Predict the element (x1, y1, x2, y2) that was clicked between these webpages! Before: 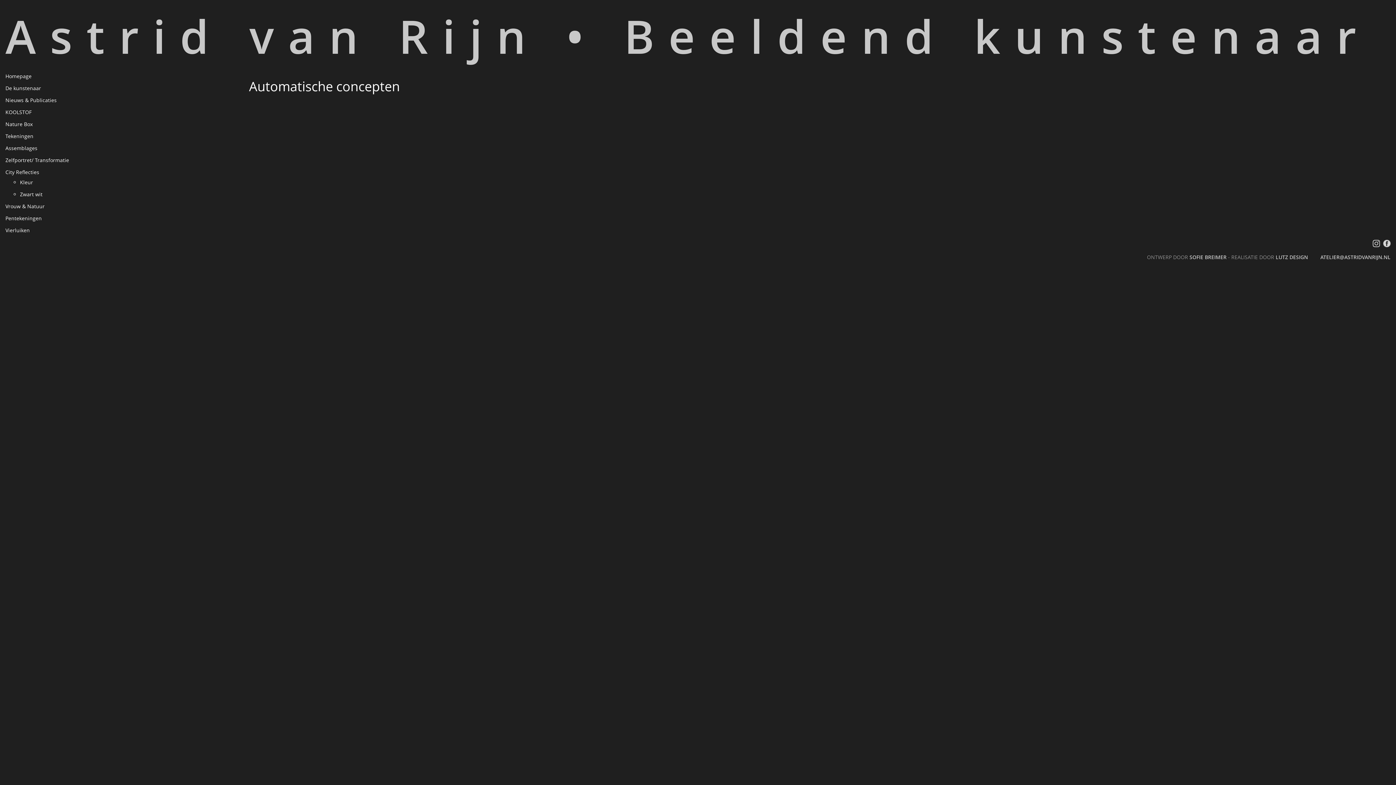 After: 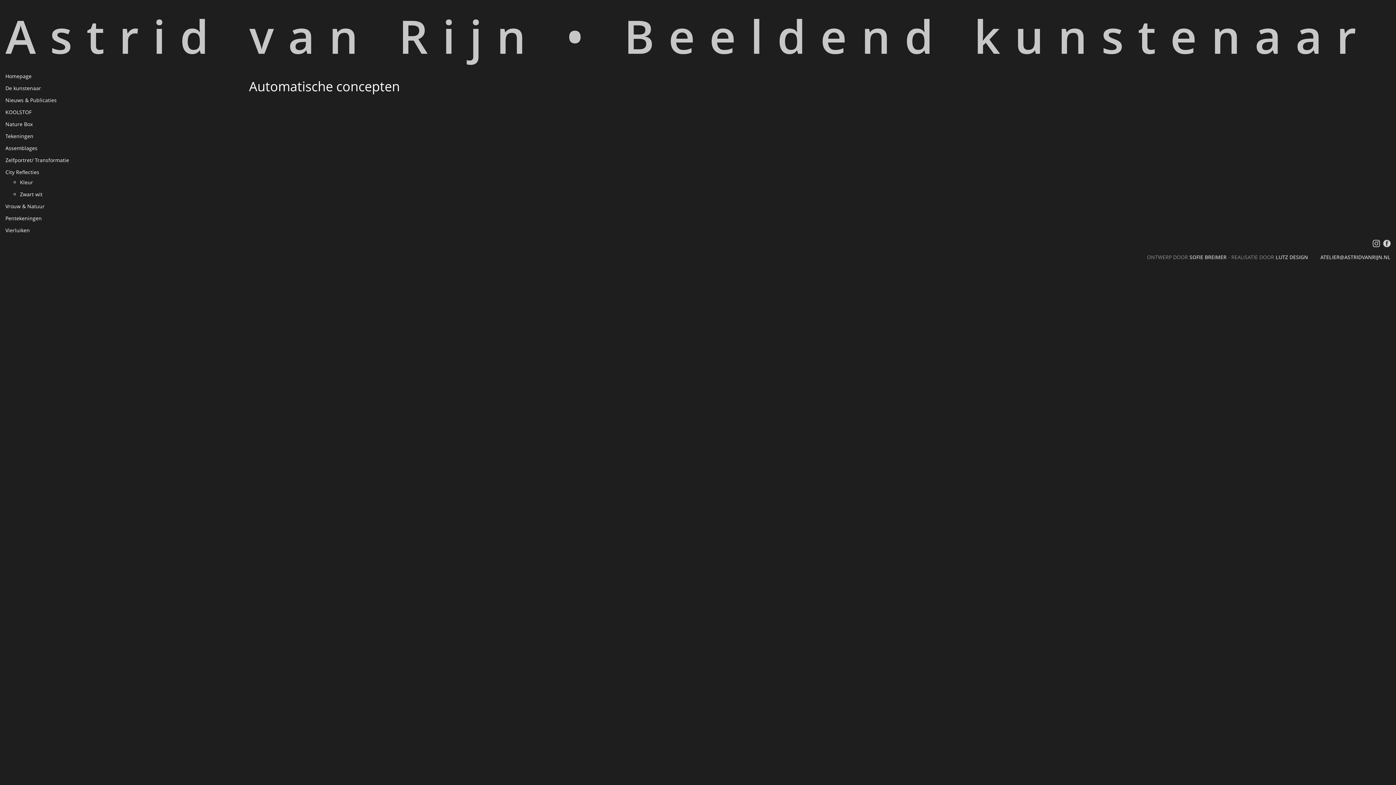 Action: bbox: (1189, 253, 1226, 260) label: SOFIE BREIMER